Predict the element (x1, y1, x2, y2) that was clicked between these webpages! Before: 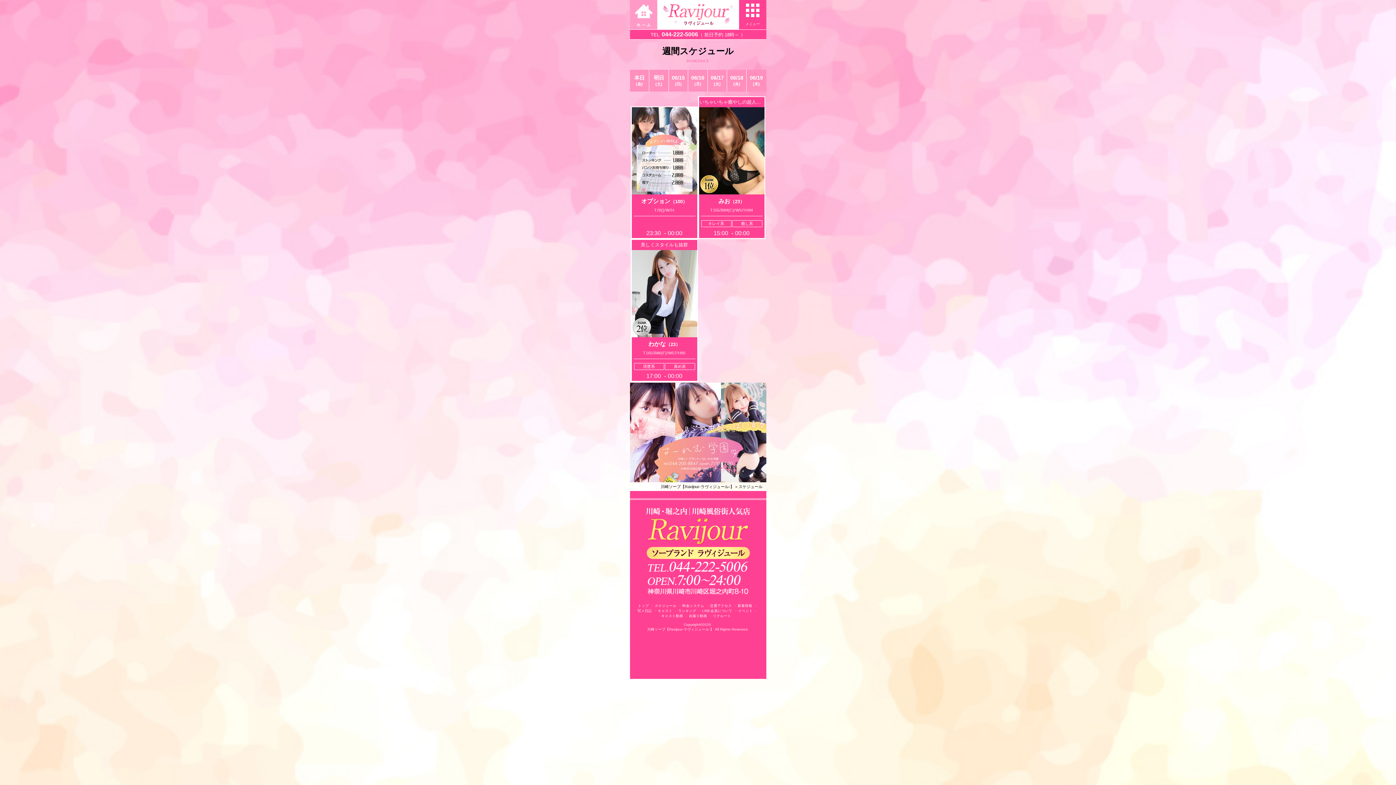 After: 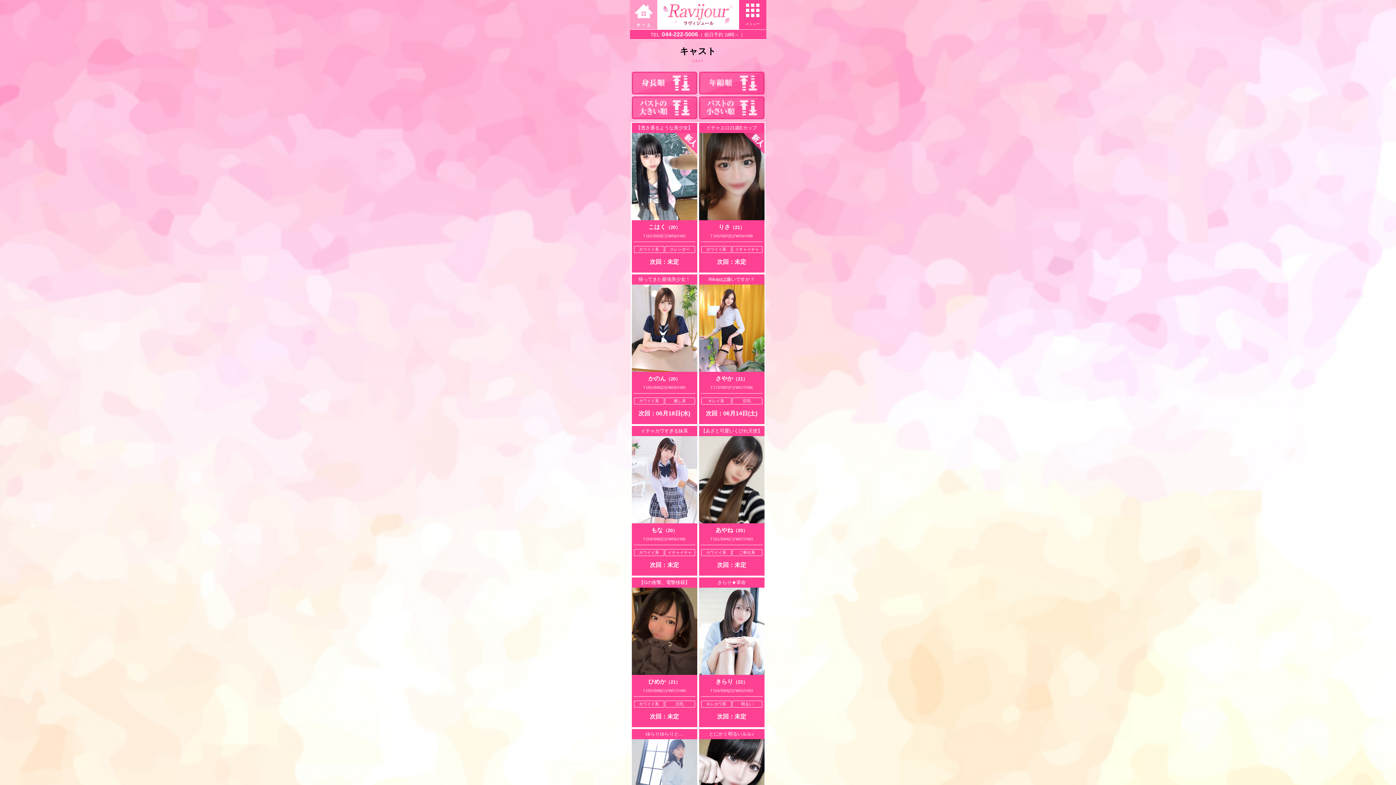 Action: bbox: (658, 609, 672, 613) label: キャスト